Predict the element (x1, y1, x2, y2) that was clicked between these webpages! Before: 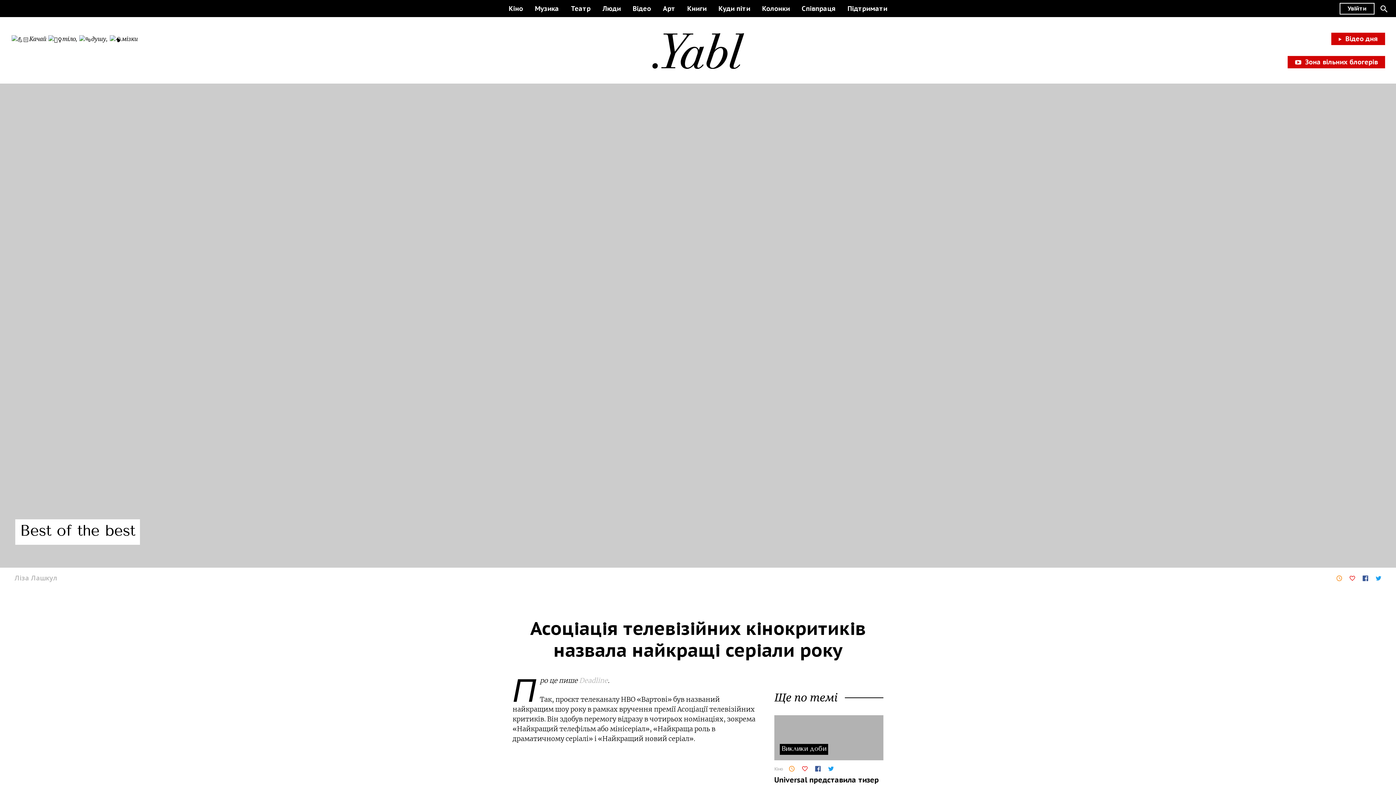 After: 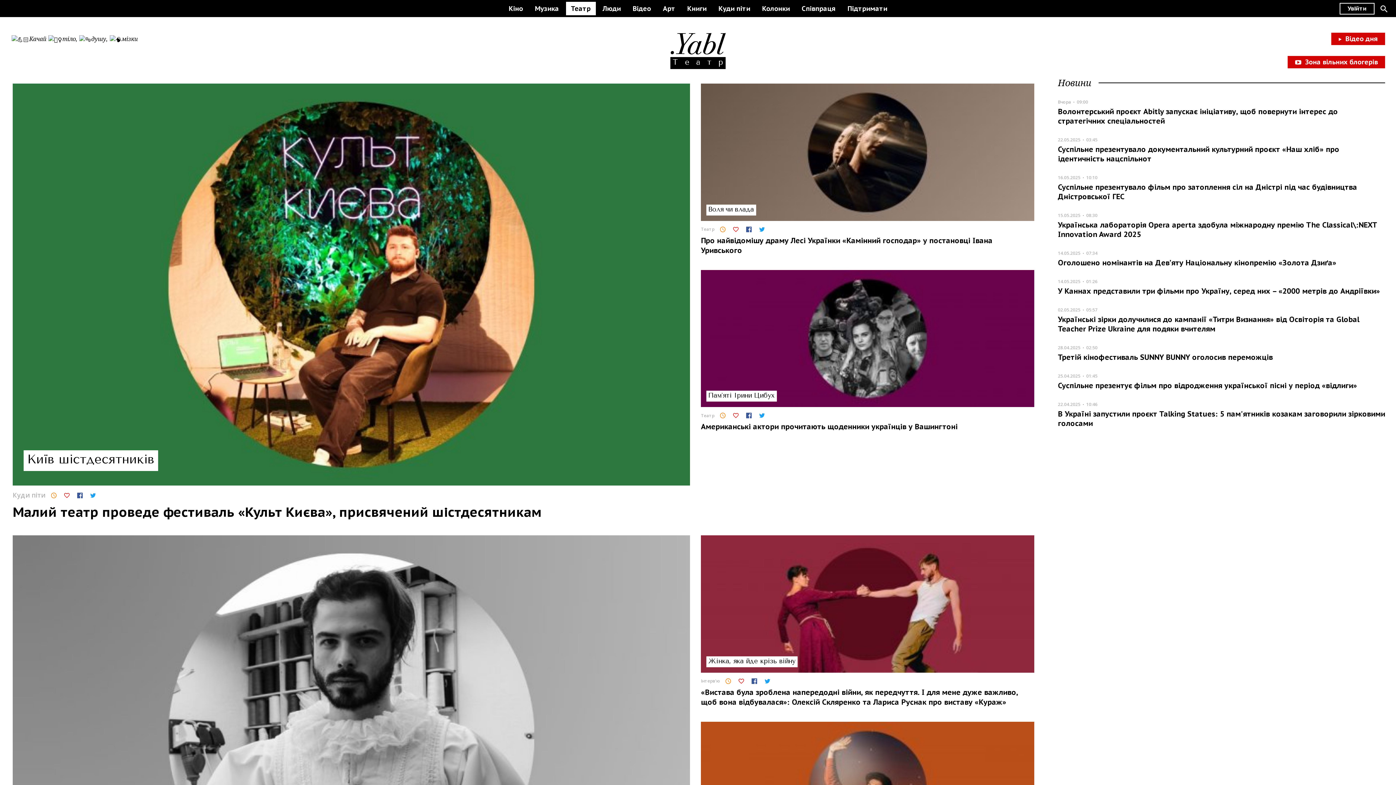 Action: bbox: (566, 1, 595, 15) label: Театр